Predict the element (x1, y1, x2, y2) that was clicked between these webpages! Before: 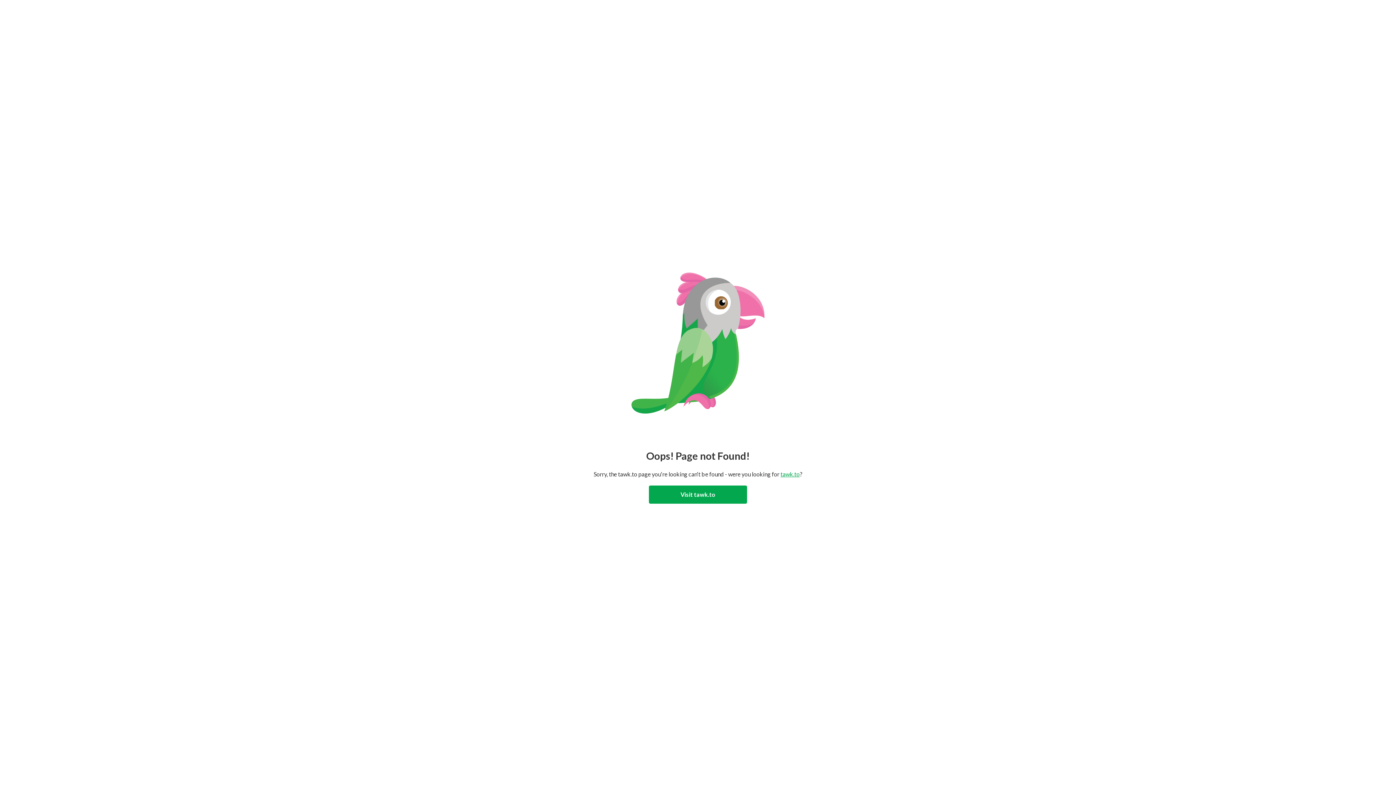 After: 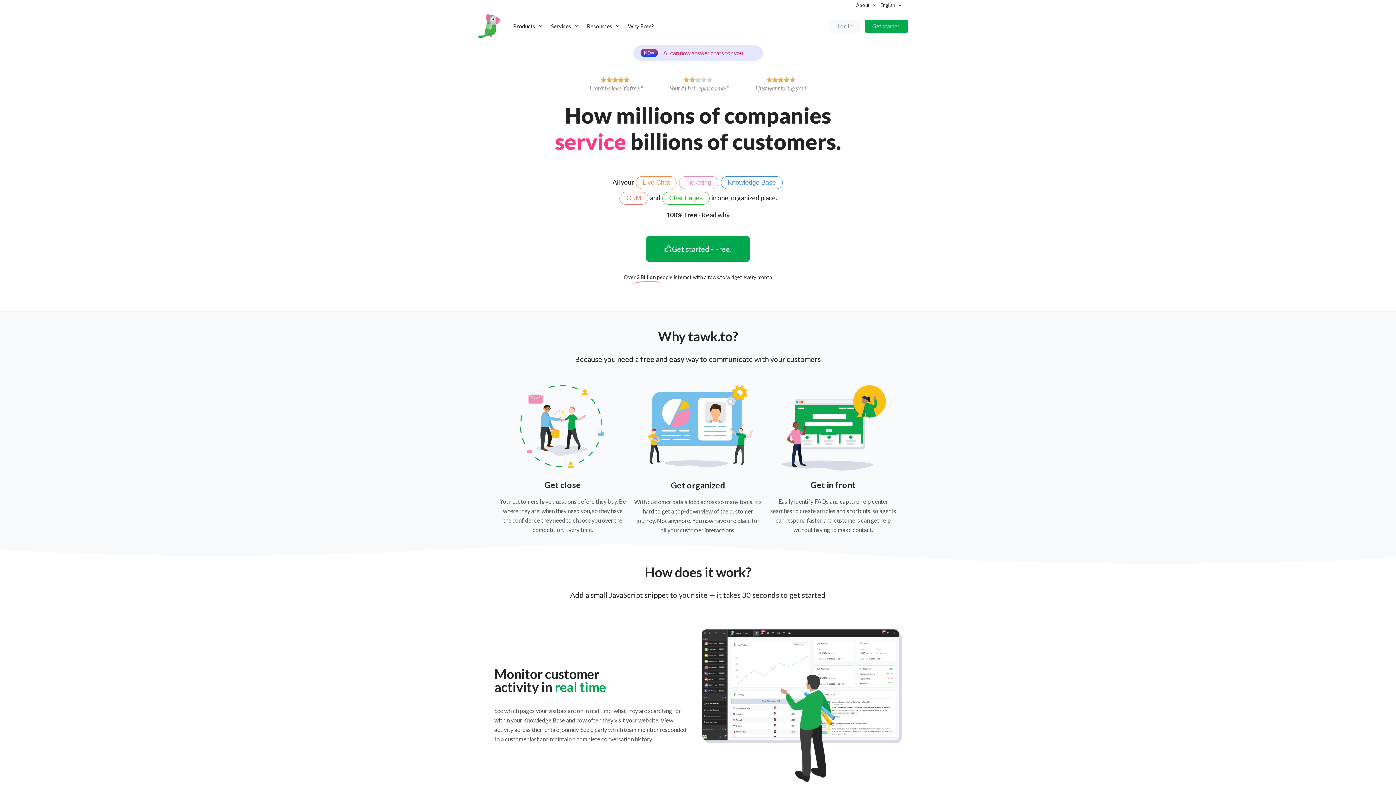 Action: bbox: (780, 470, 800, 477) label: tawk.to